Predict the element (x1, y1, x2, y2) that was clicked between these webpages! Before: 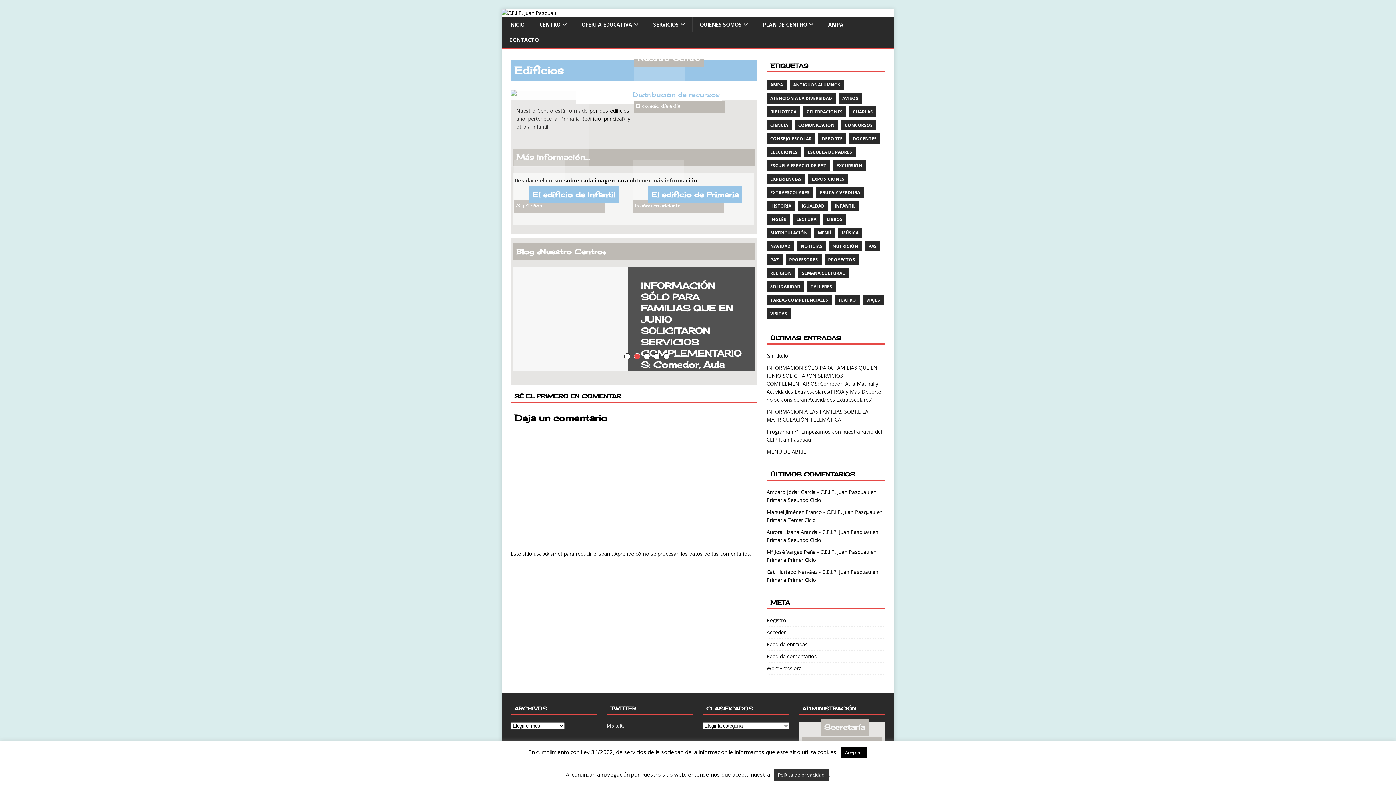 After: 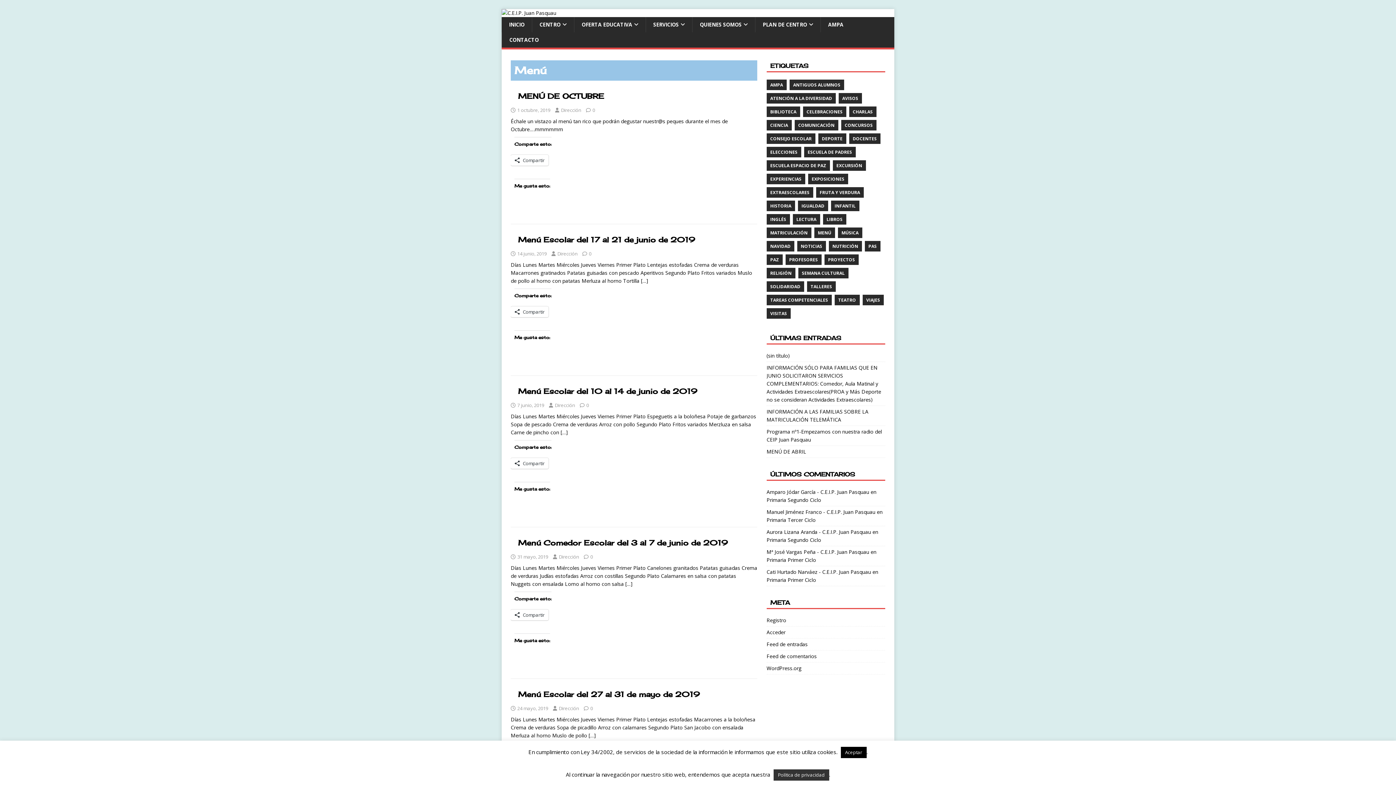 Action: label: MENÚ bbox: (814, 227, 835, 238)